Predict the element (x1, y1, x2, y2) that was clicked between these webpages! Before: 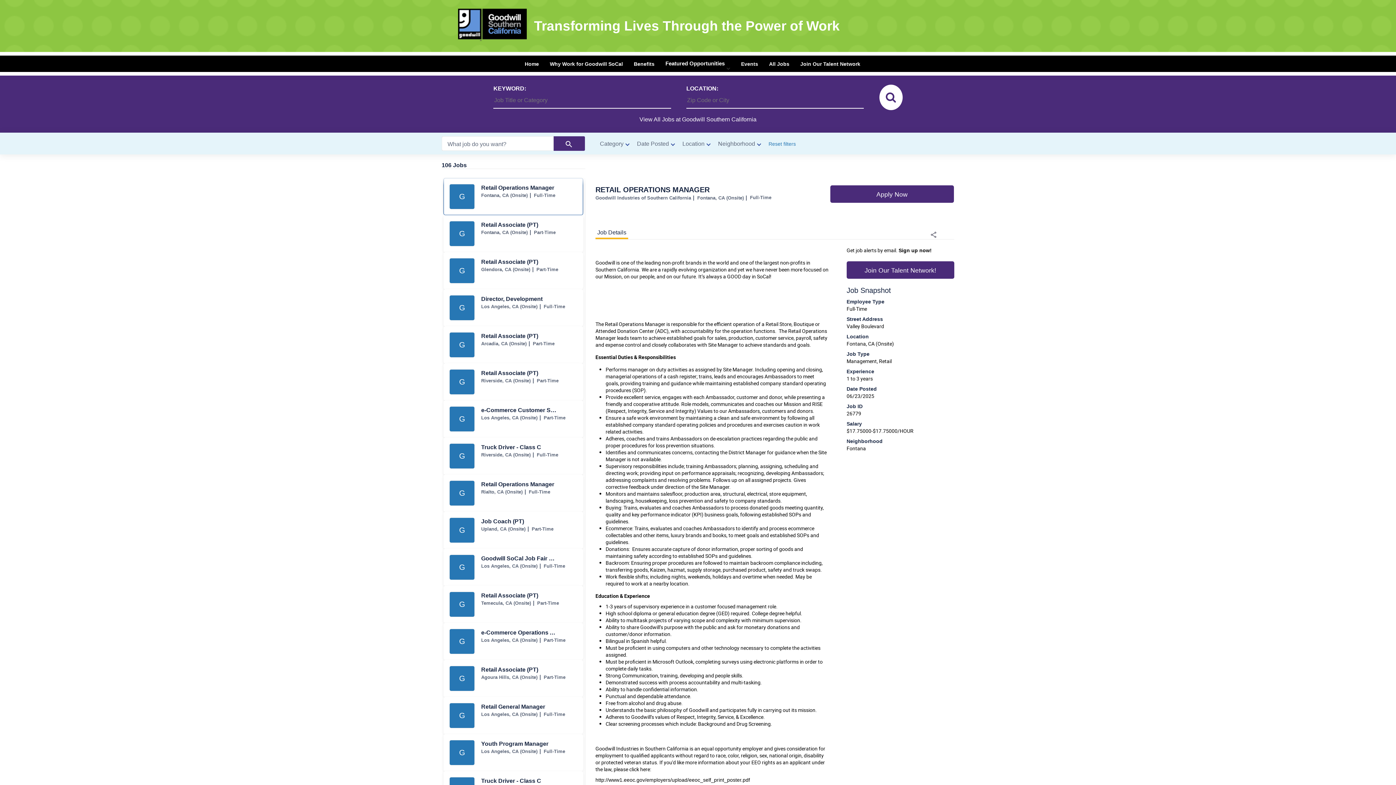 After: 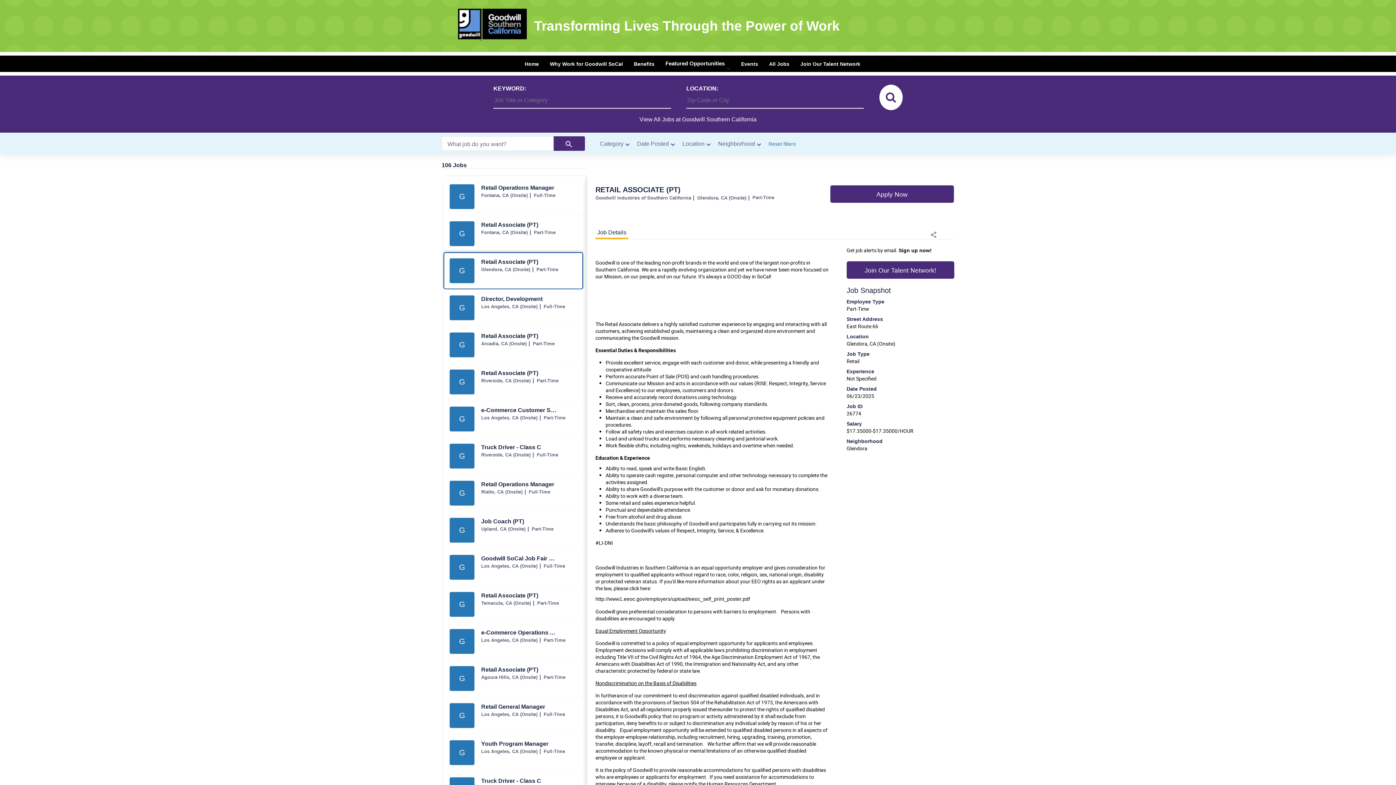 Action: label: Retail Associate (PT) jobs in Glendora bbox: (444, 252, 582, 289)